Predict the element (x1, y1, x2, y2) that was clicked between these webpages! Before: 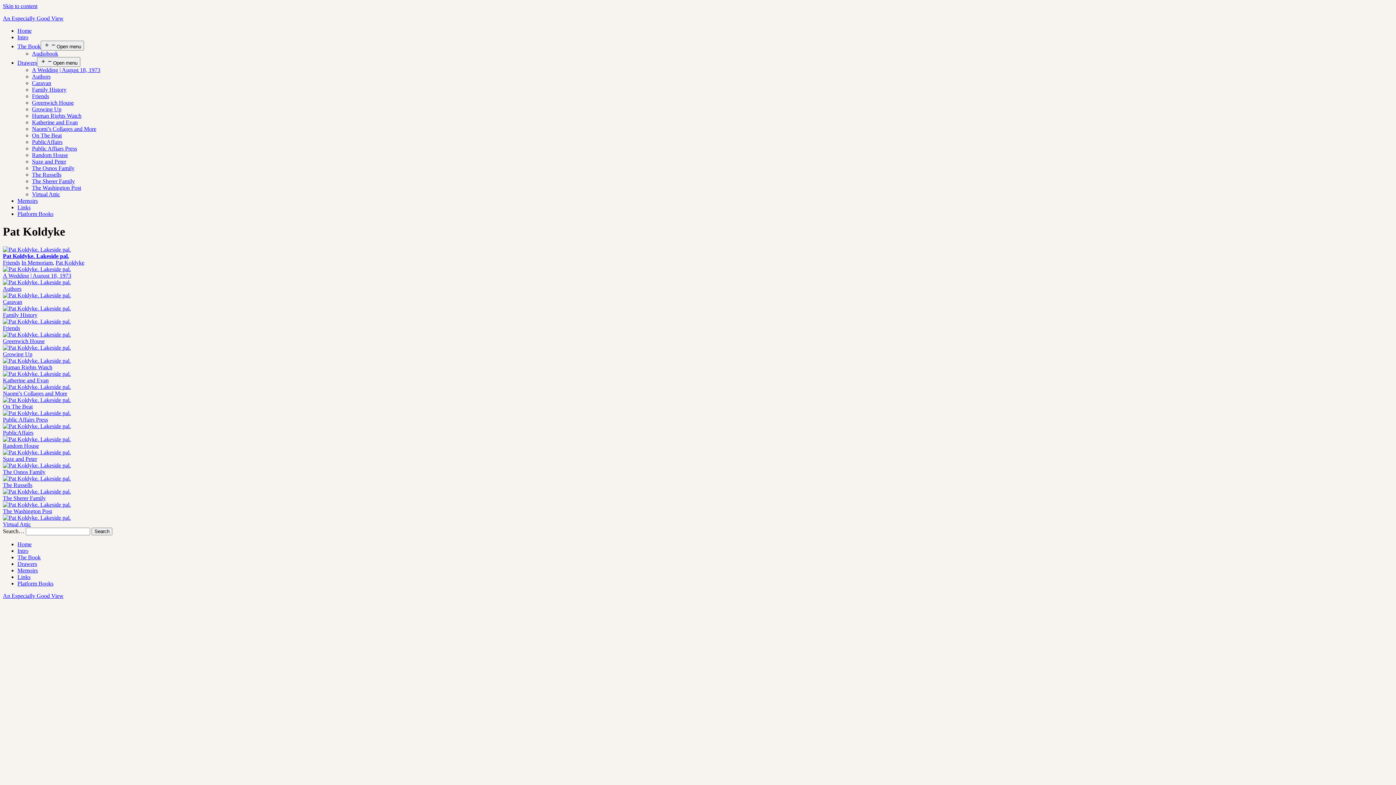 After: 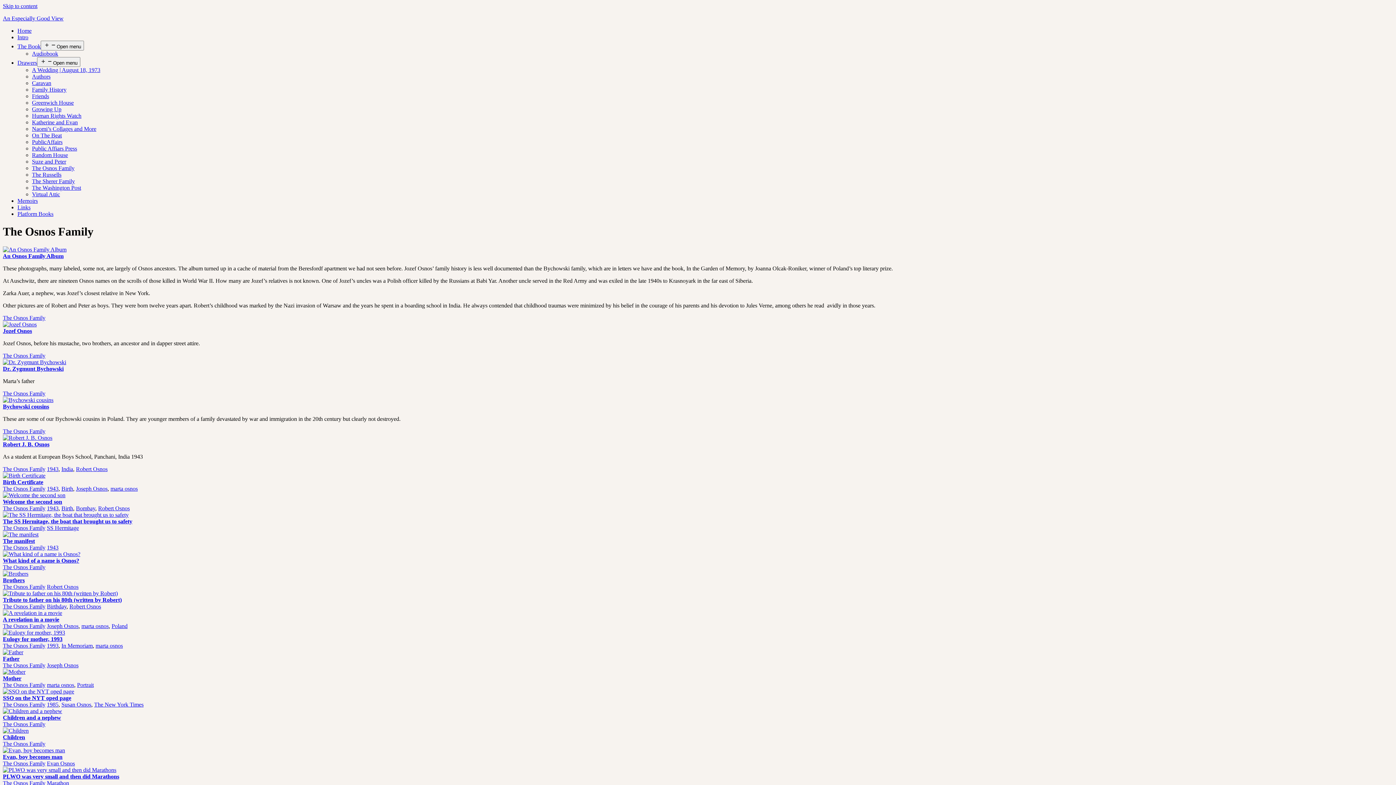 Action: bbox: (32, 165, 74, 171) label: The Osnos Family